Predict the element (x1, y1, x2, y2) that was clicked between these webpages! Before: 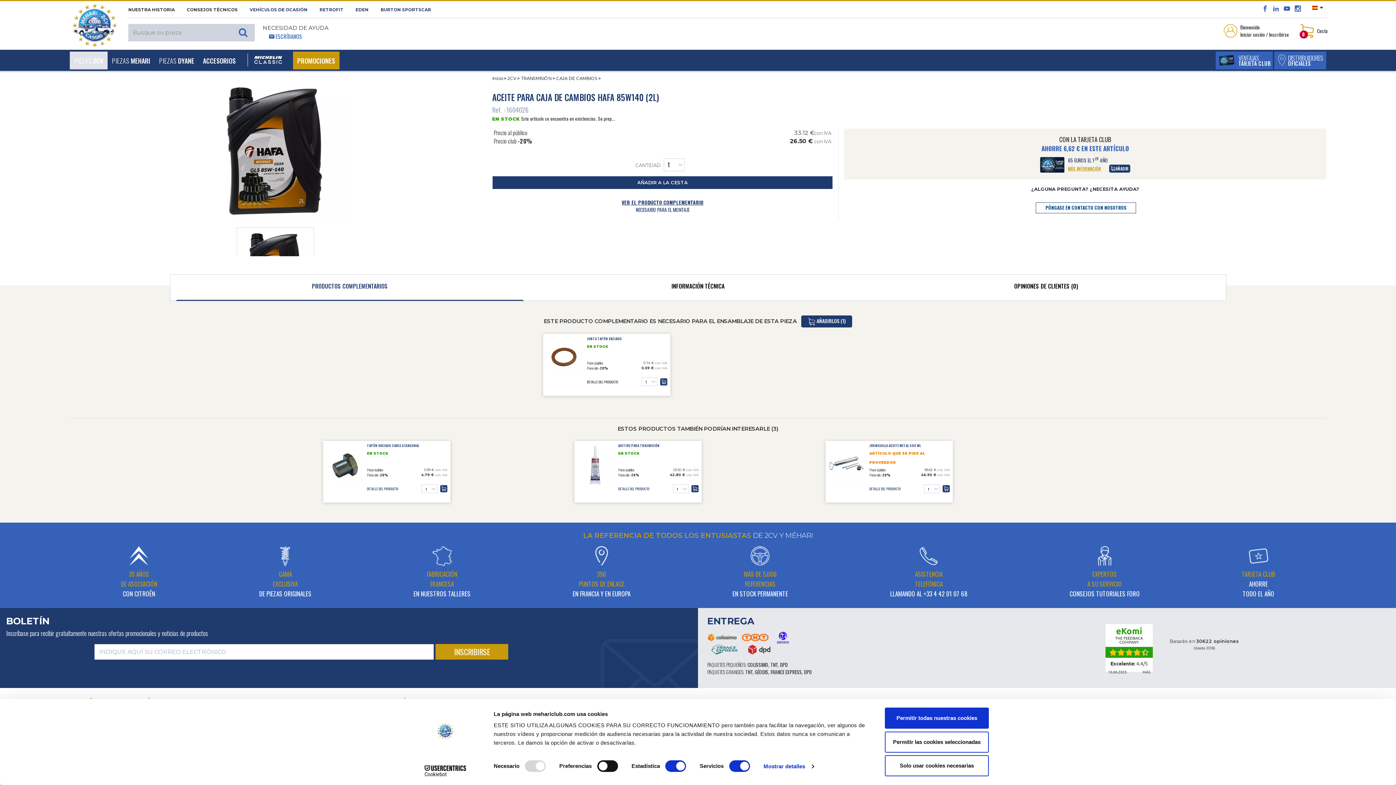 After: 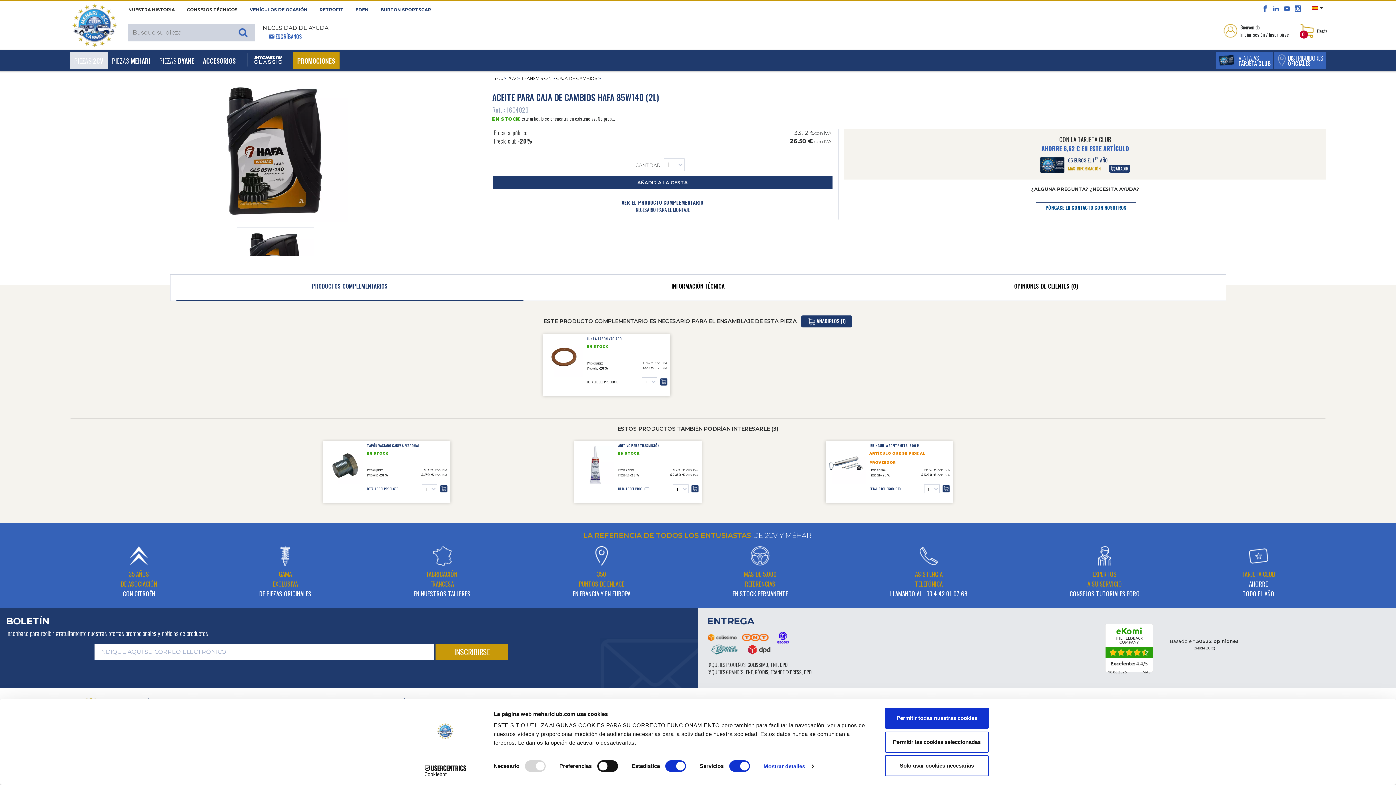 Action: bbox: (492, 176, 833, 189) label: AÑADIR A LA CESTA